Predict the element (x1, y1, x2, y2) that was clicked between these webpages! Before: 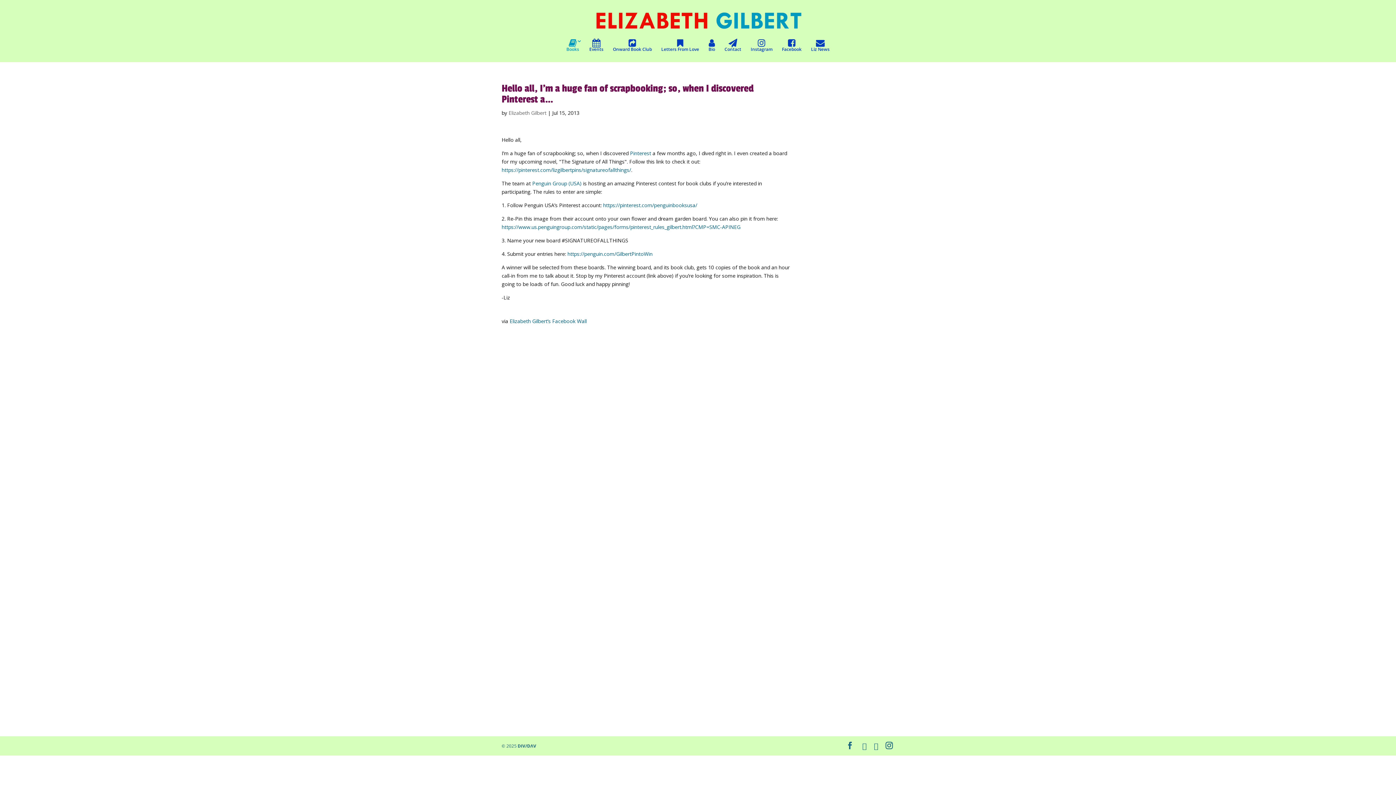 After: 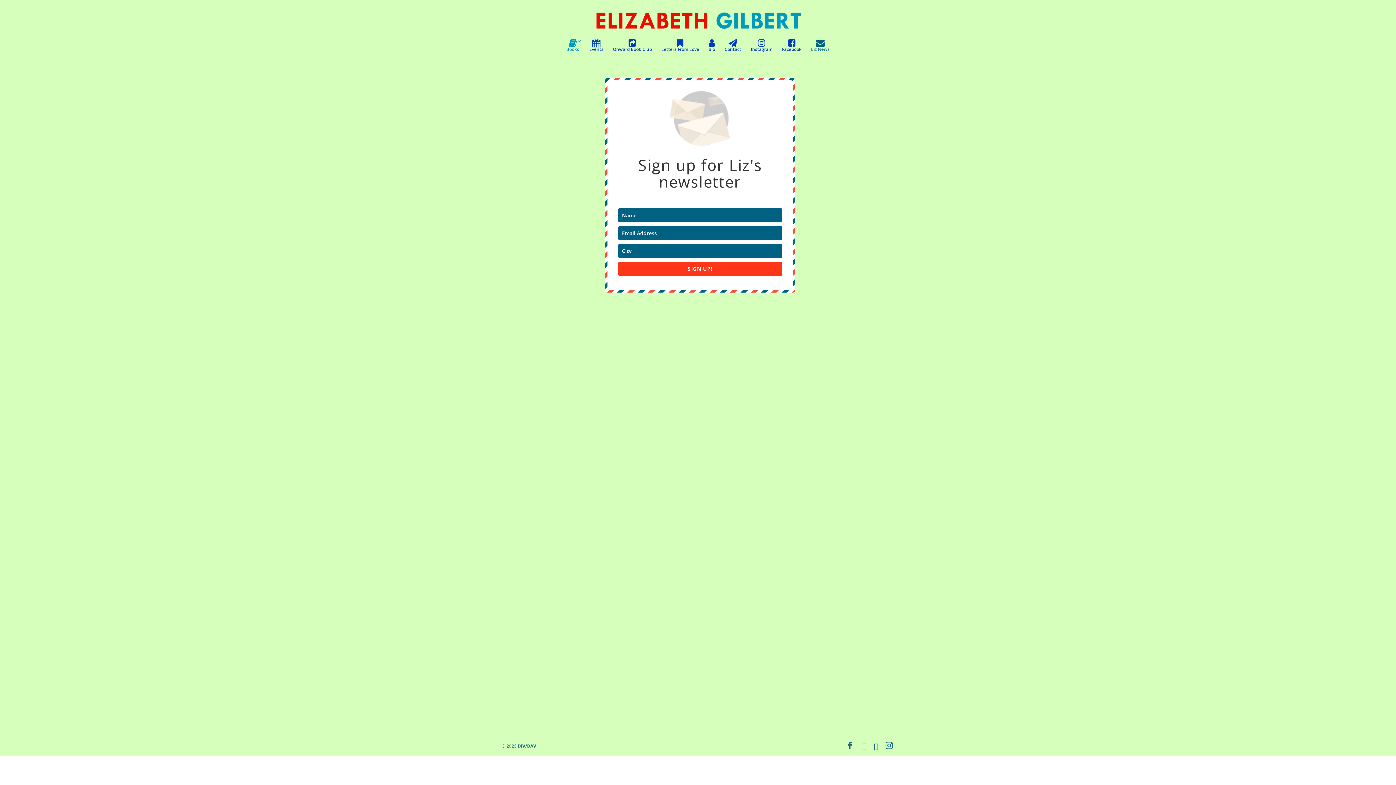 Action: bbox: (811, 38, 829, 62) label: Liz News